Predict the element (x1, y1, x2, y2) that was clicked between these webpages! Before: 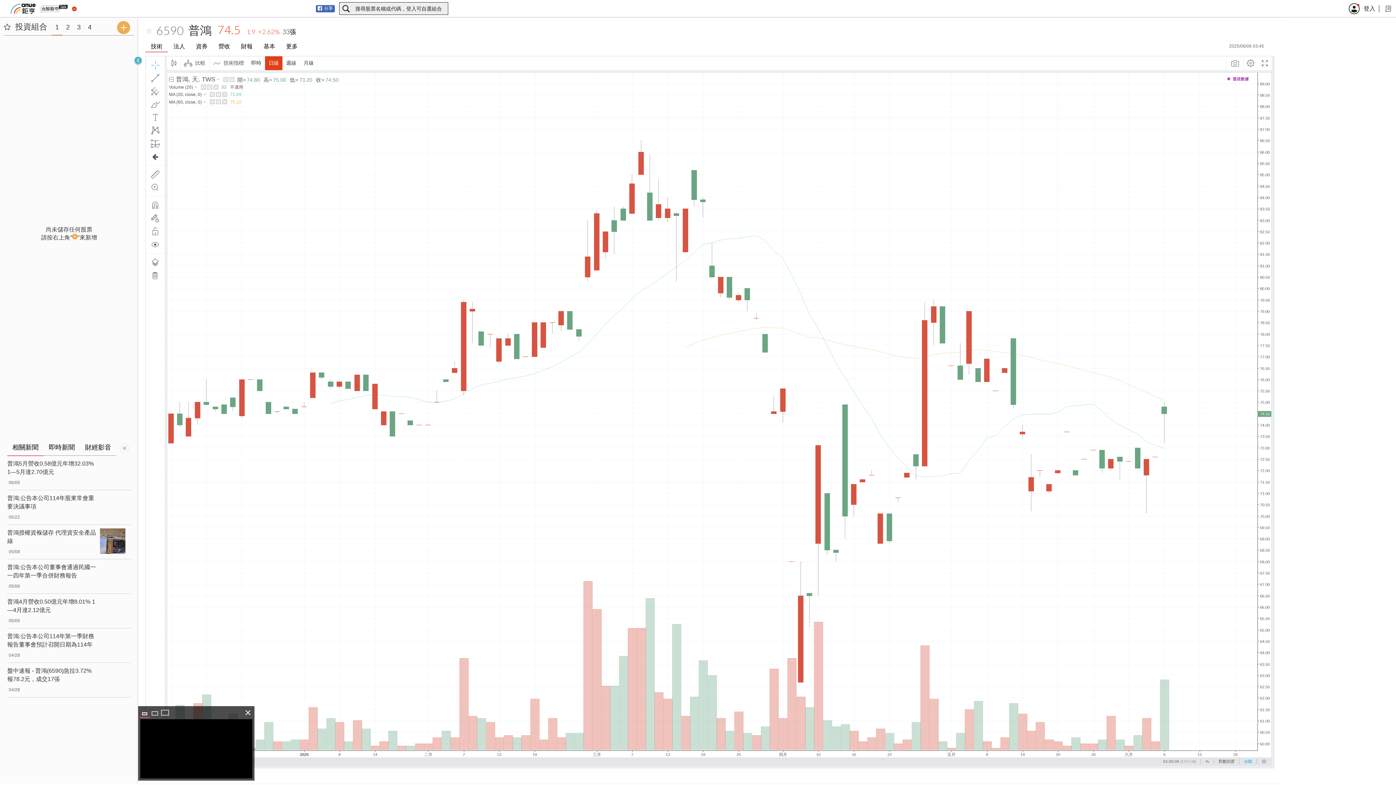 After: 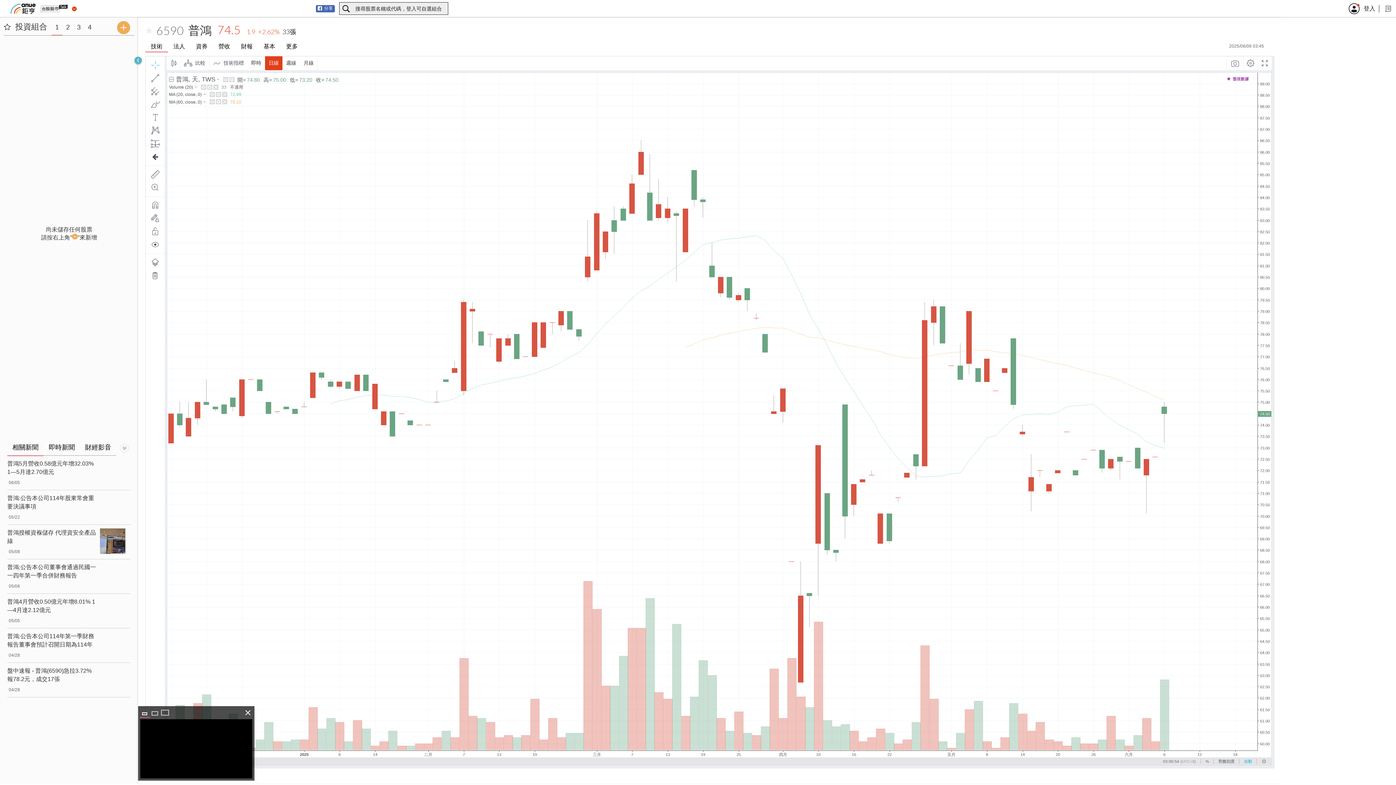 Action: bbox: (7, 490, 130, 525) label: 普鴻:公告本公司114年股東常會重要決議事項
05/22